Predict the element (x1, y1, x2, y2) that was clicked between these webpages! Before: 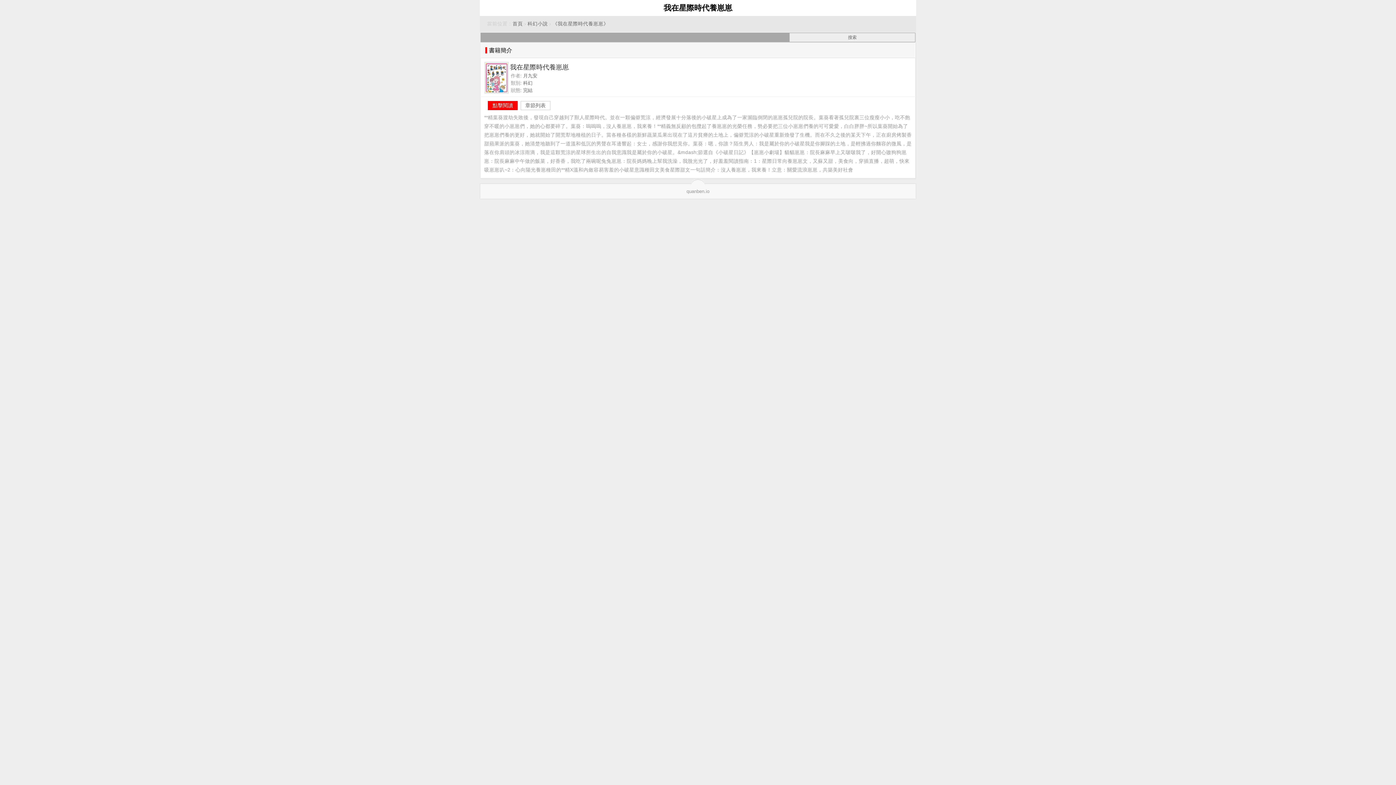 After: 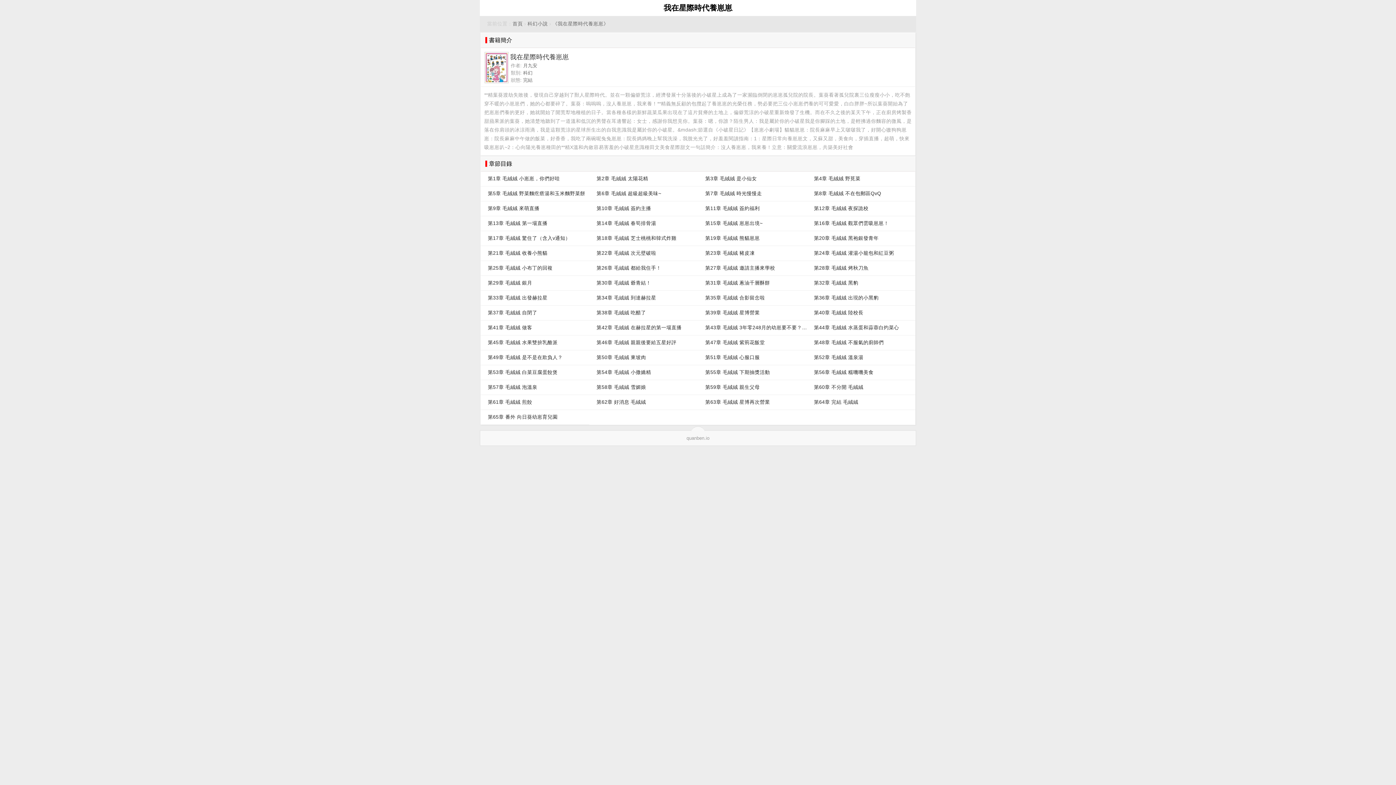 Action: label: 點擊閱讀 bbox: (488, 101, 517, 110)